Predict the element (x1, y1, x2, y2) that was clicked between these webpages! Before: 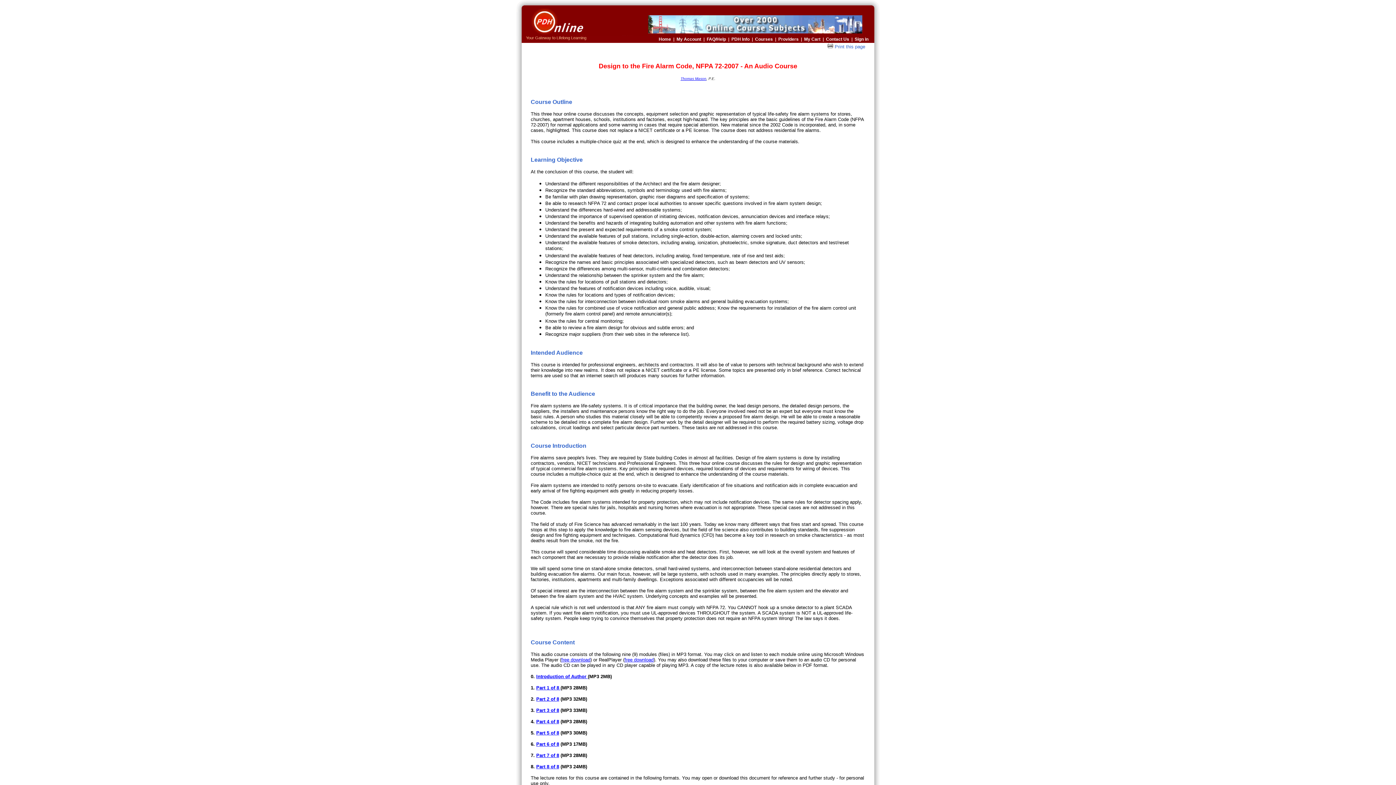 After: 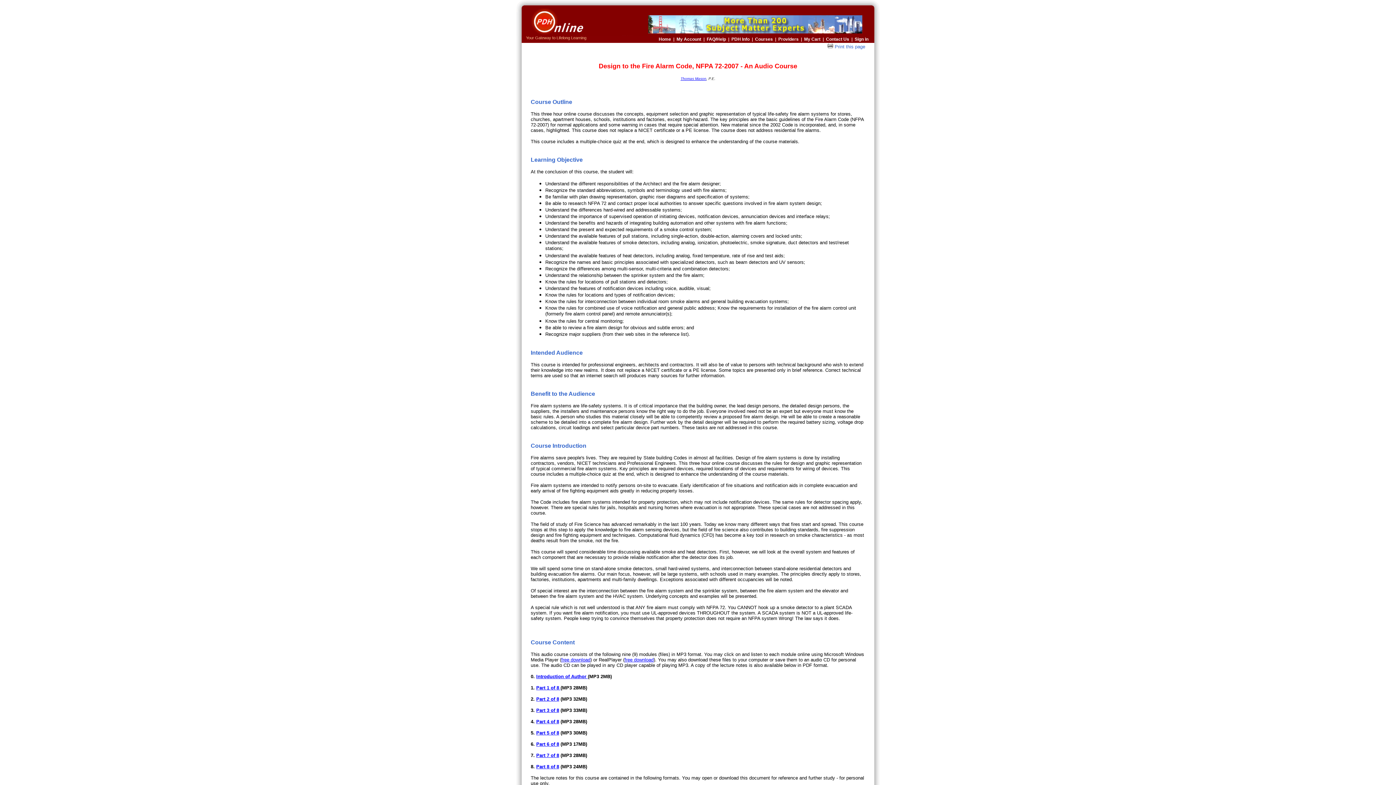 Action: label: free download bbox: (561, 657, 590, 662)